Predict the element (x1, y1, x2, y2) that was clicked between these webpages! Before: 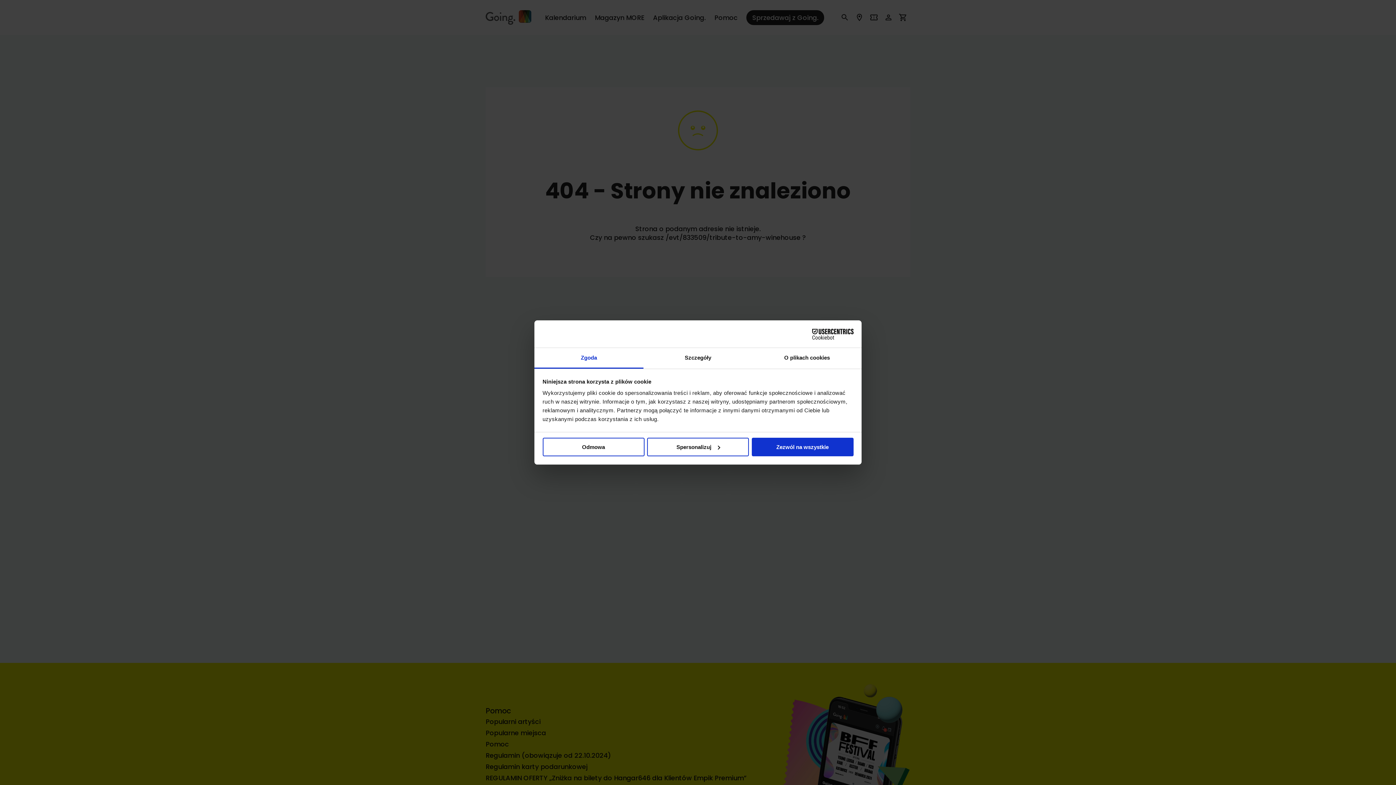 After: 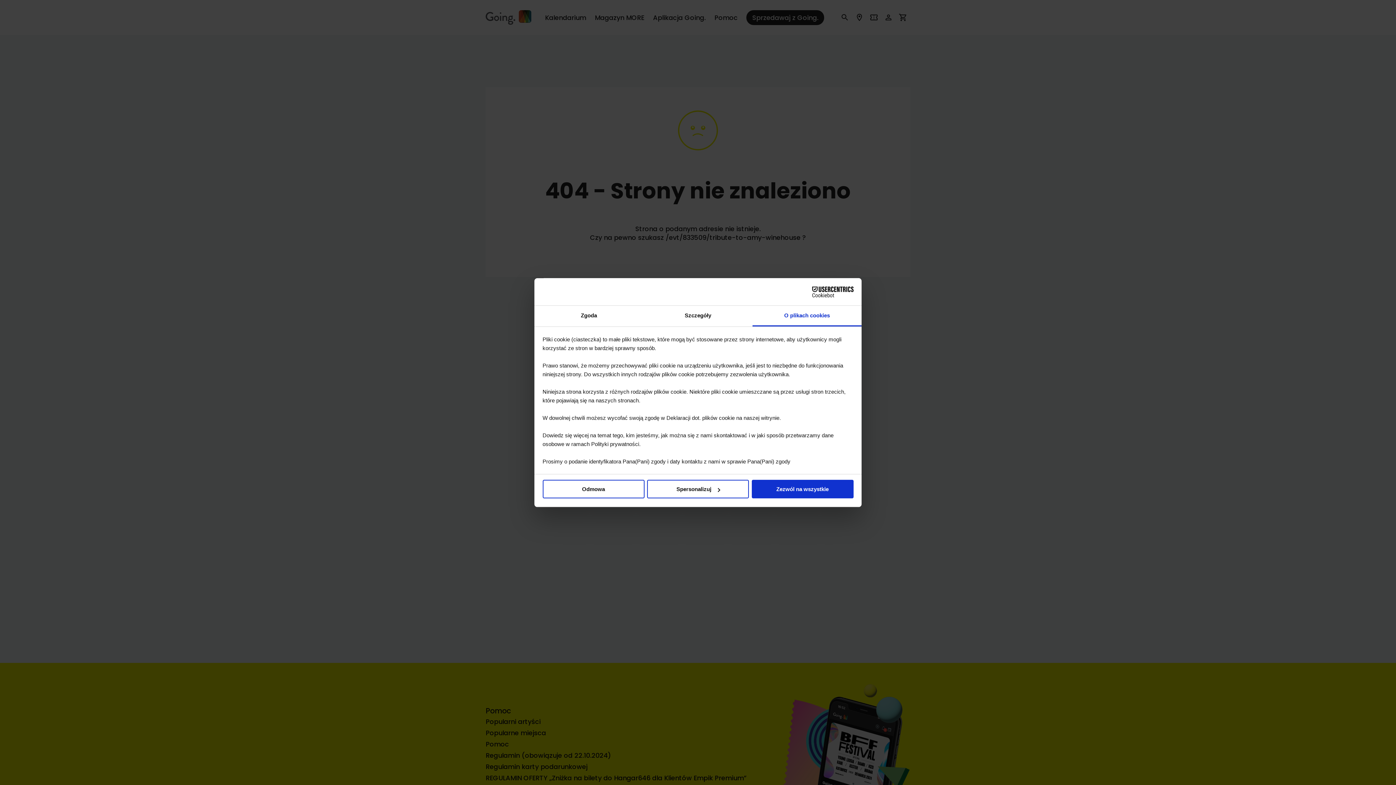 Action: bbox: (752, 348, 861, 368) label: O plikach cookies